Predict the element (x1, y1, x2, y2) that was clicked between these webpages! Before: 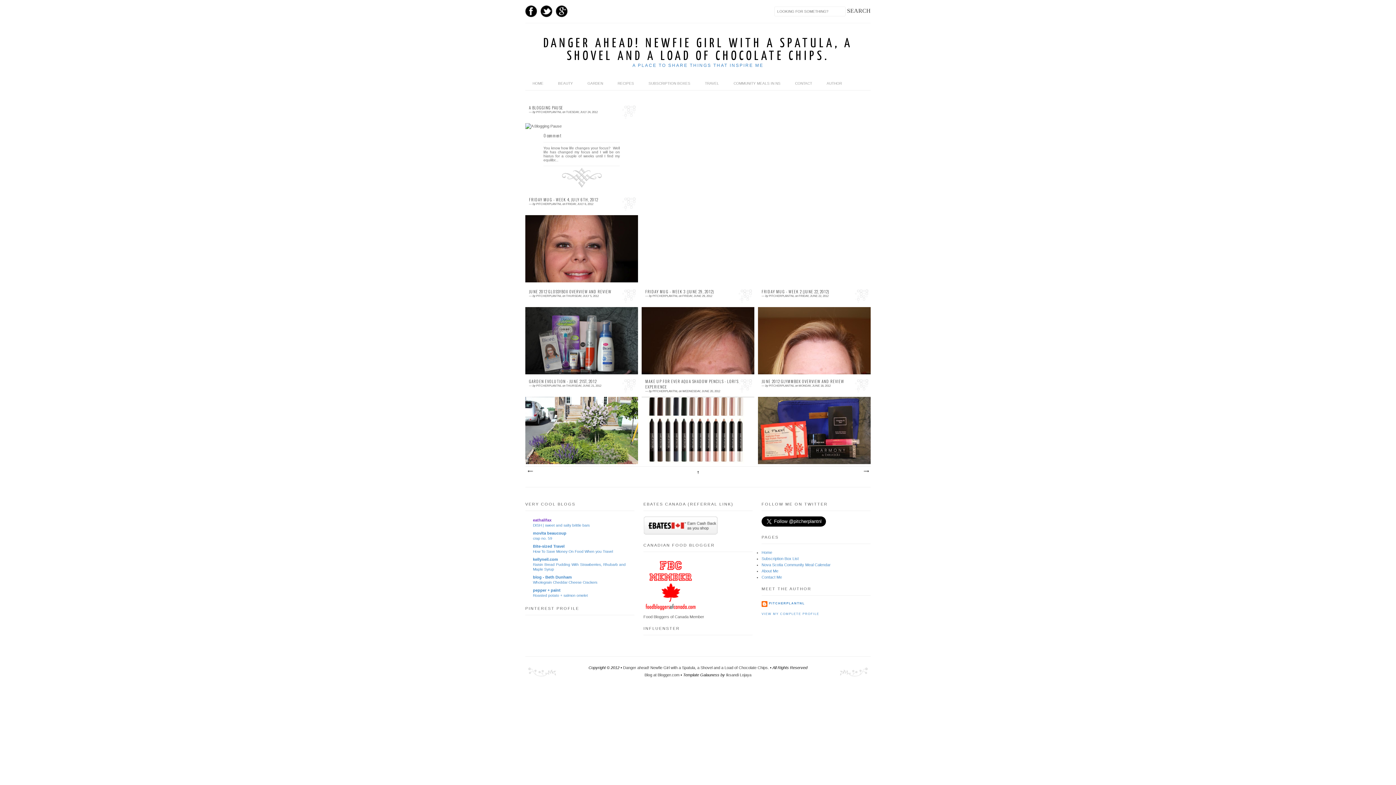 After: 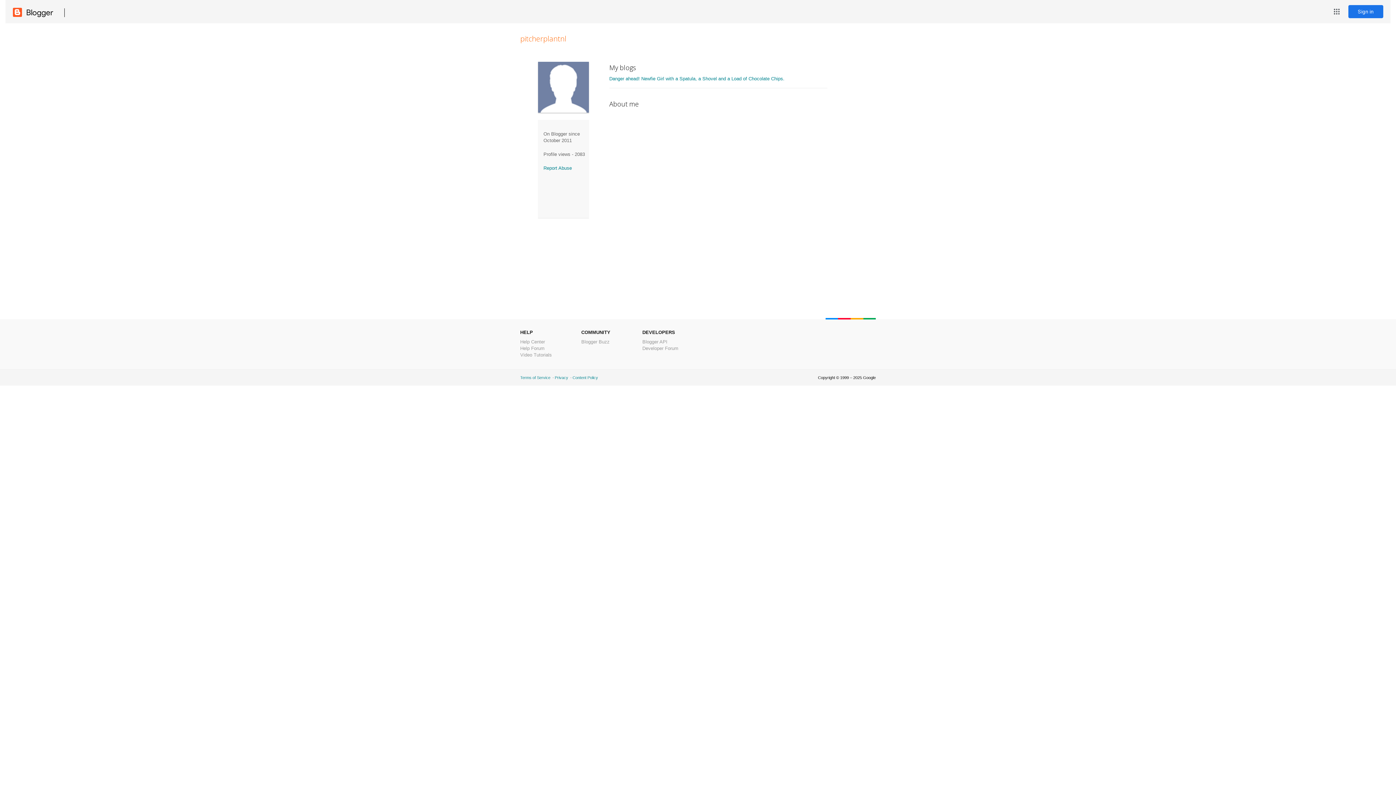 Action: bbox: (761, 601, 805, 608) label: PITCHERPLANTNL